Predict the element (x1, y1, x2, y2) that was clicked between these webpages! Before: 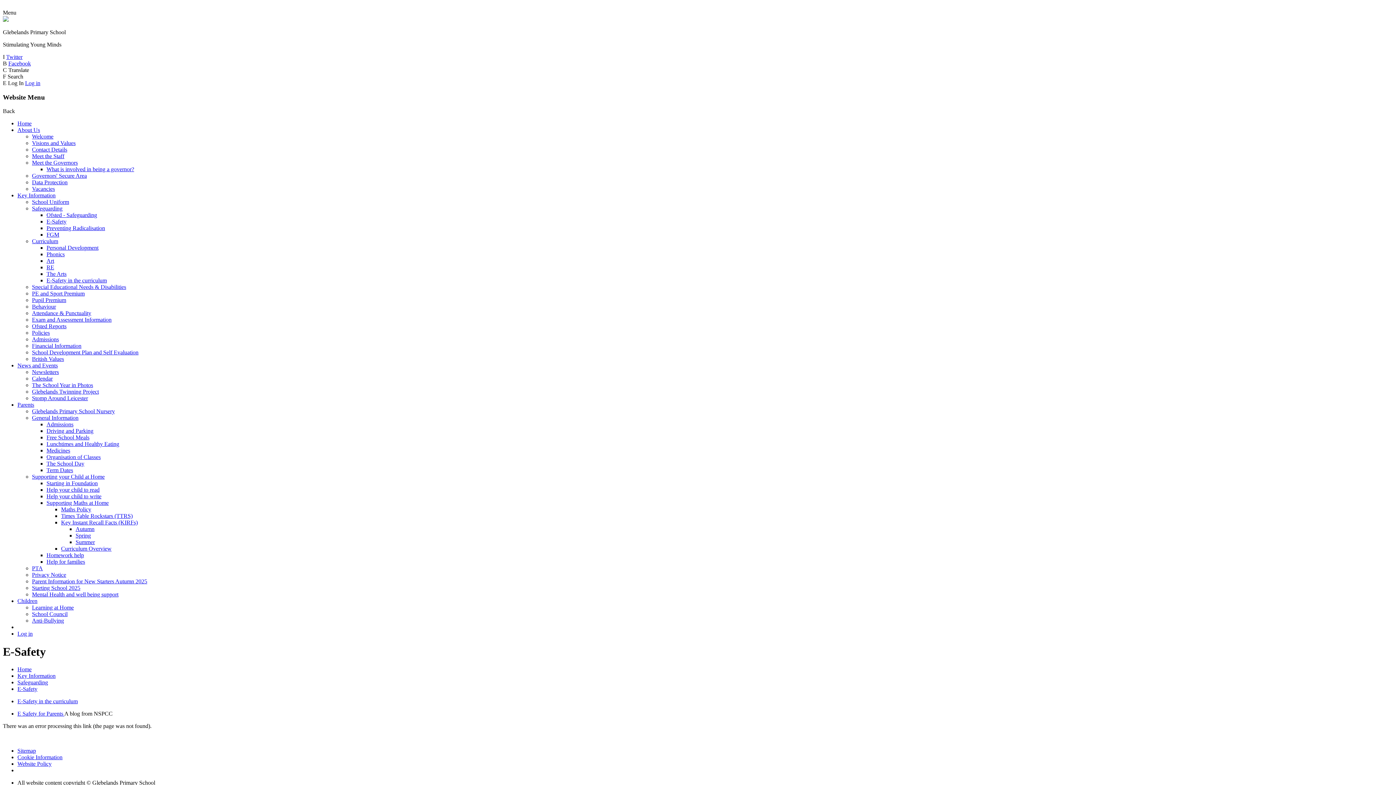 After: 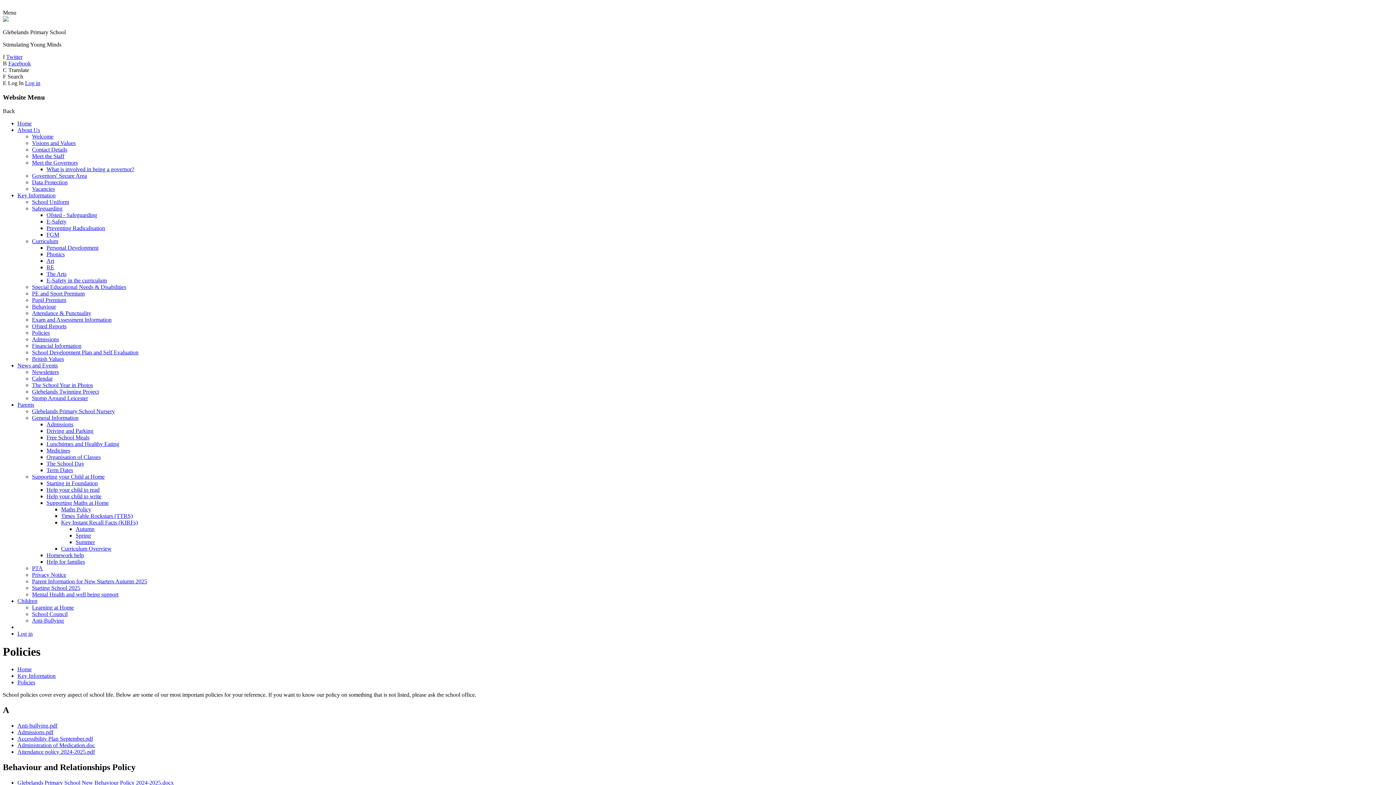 Action: bbox: (32, 329, 49, 336) label: Policies